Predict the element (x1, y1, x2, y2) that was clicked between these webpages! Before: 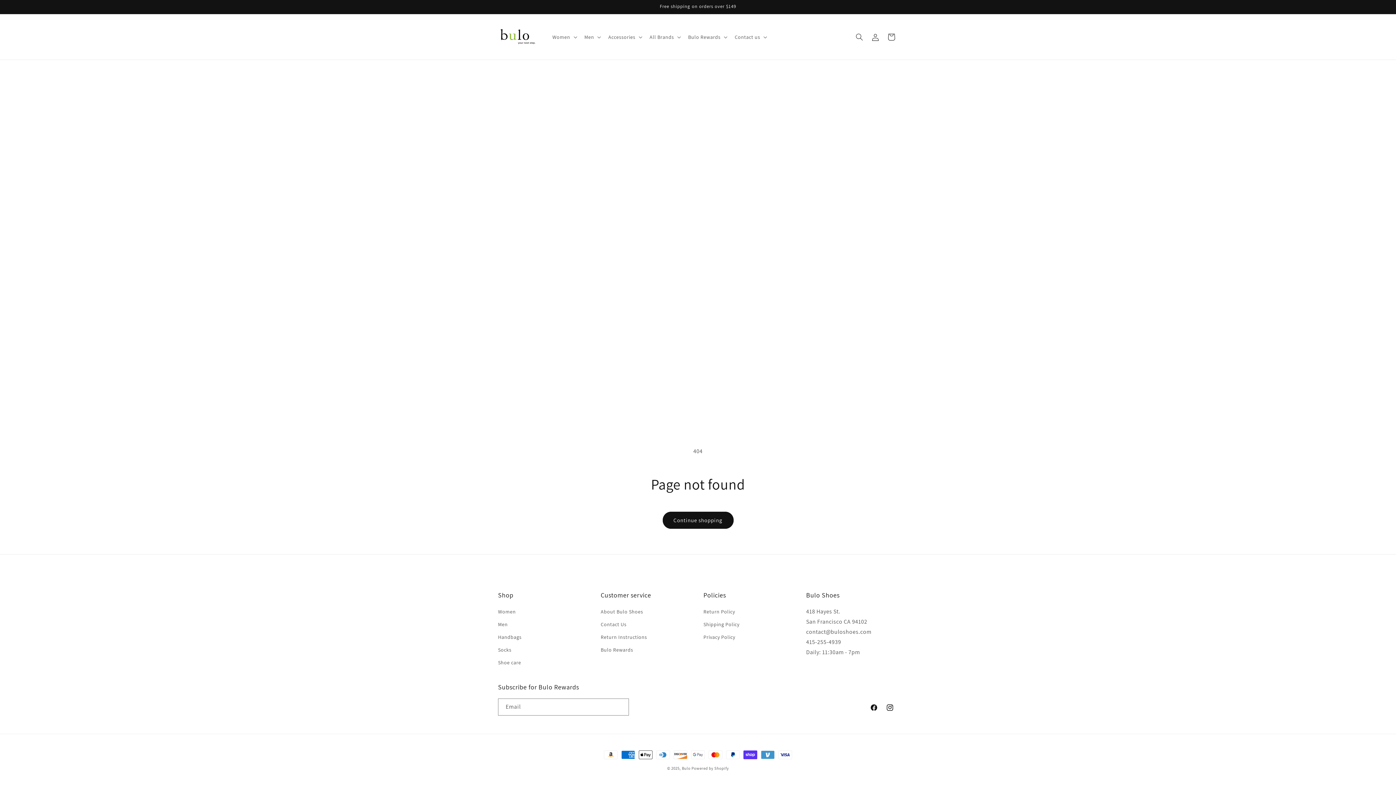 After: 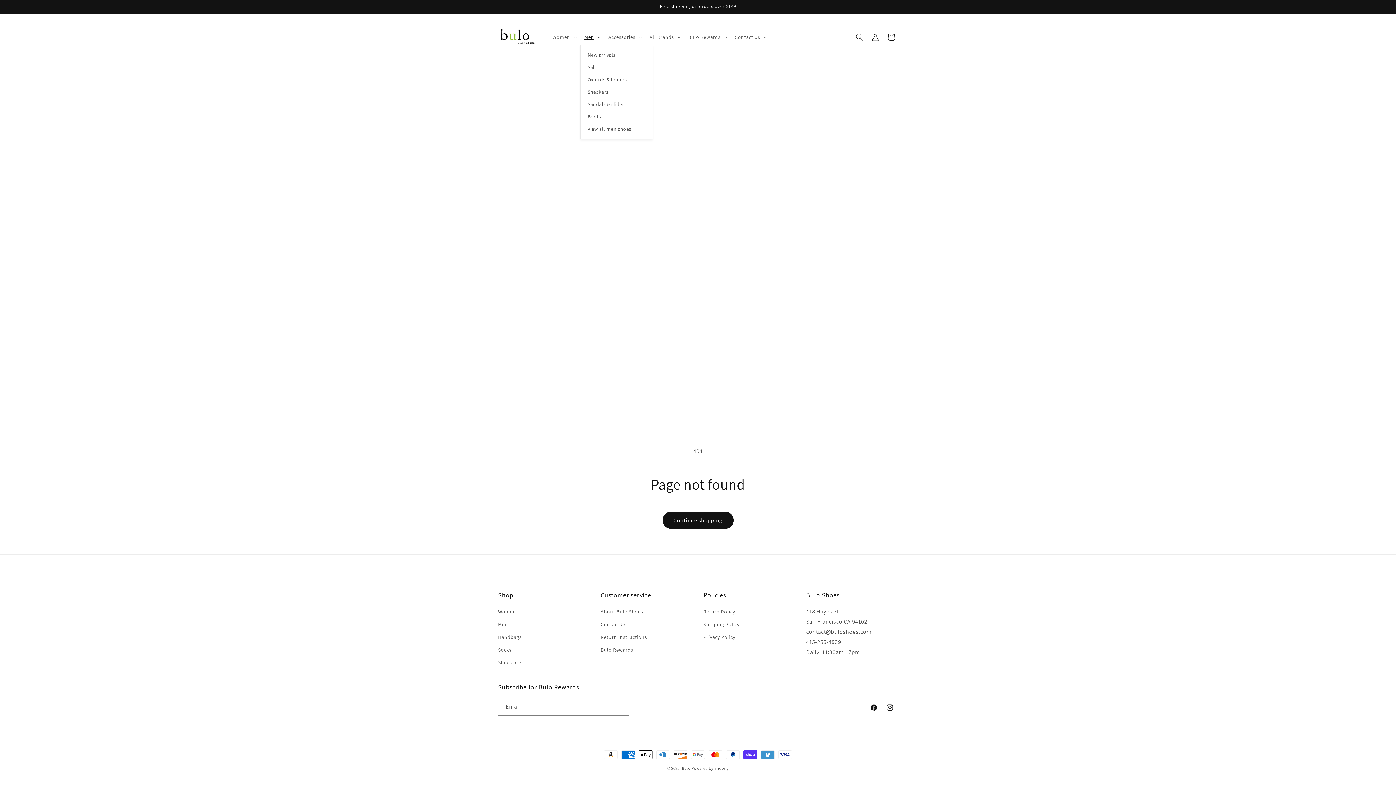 Action: bbox: (580, 29, 604, 44) label: Men